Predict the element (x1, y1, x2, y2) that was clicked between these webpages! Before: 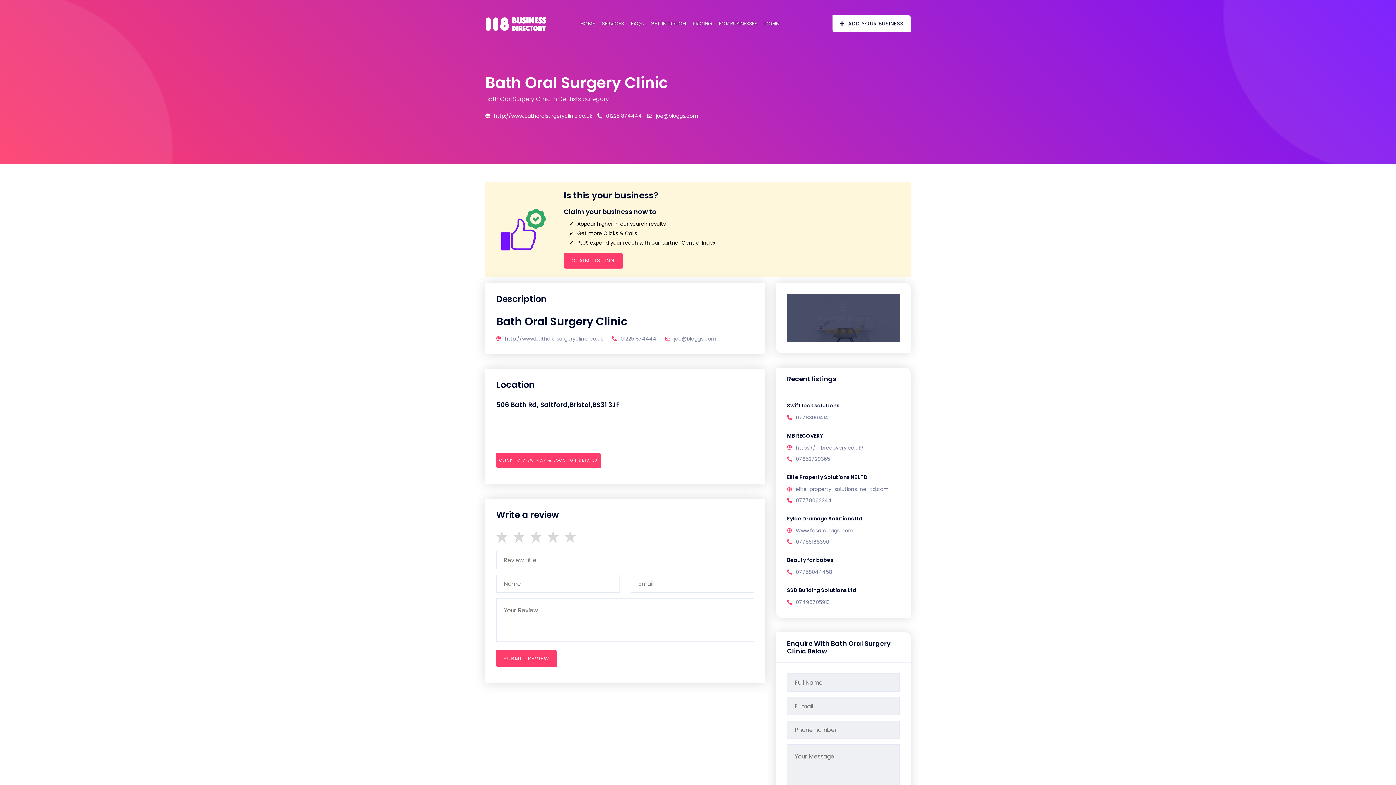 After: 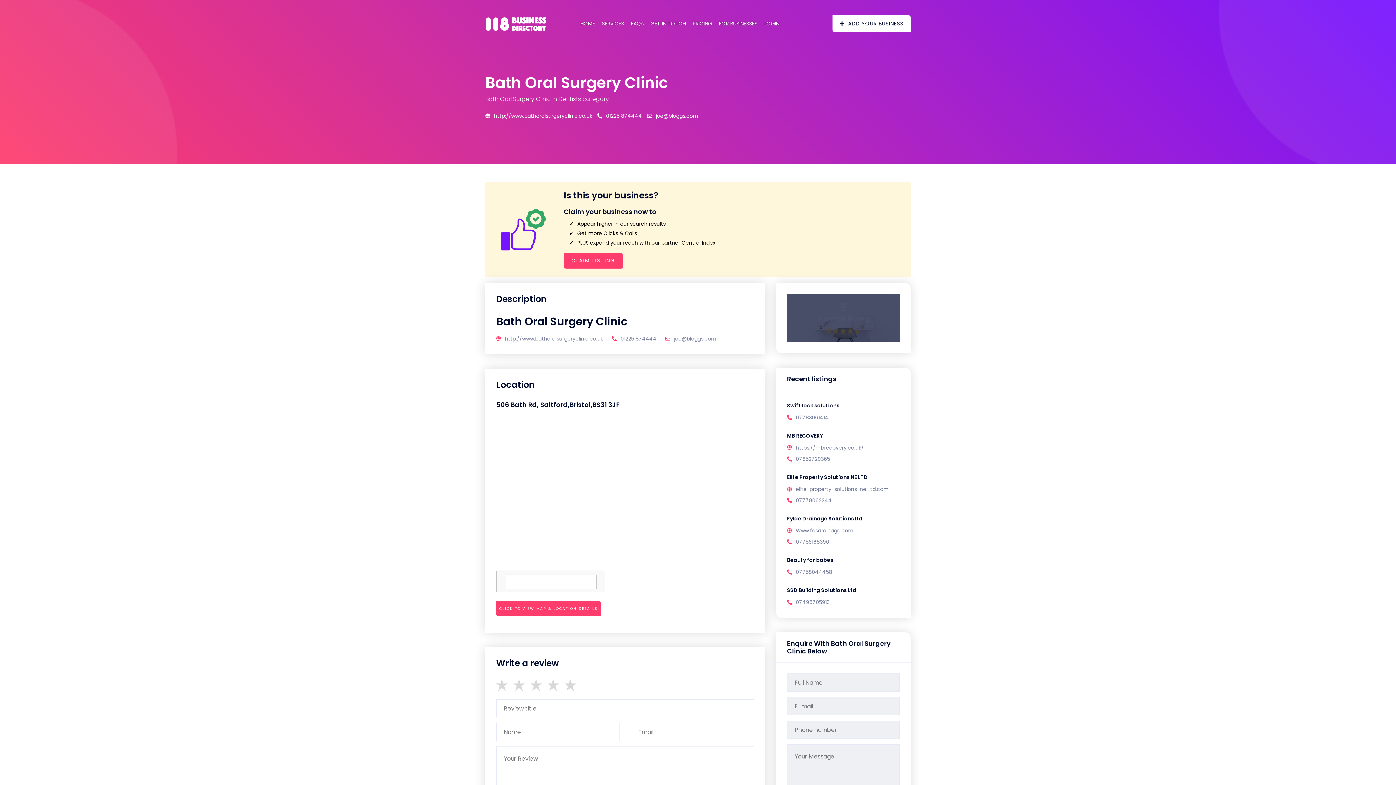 Action: label: joe@bloggs.com bbox: (647, 111, 698, 120)